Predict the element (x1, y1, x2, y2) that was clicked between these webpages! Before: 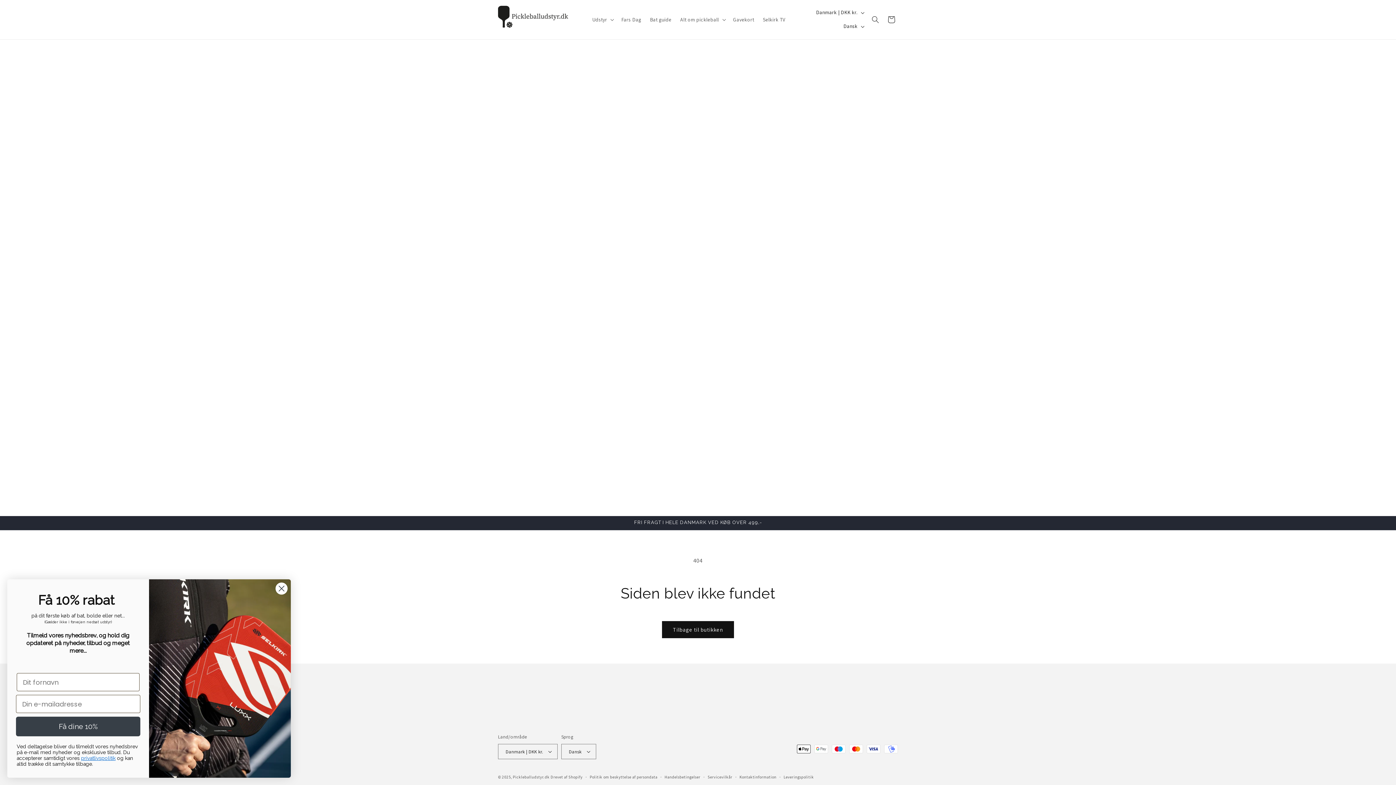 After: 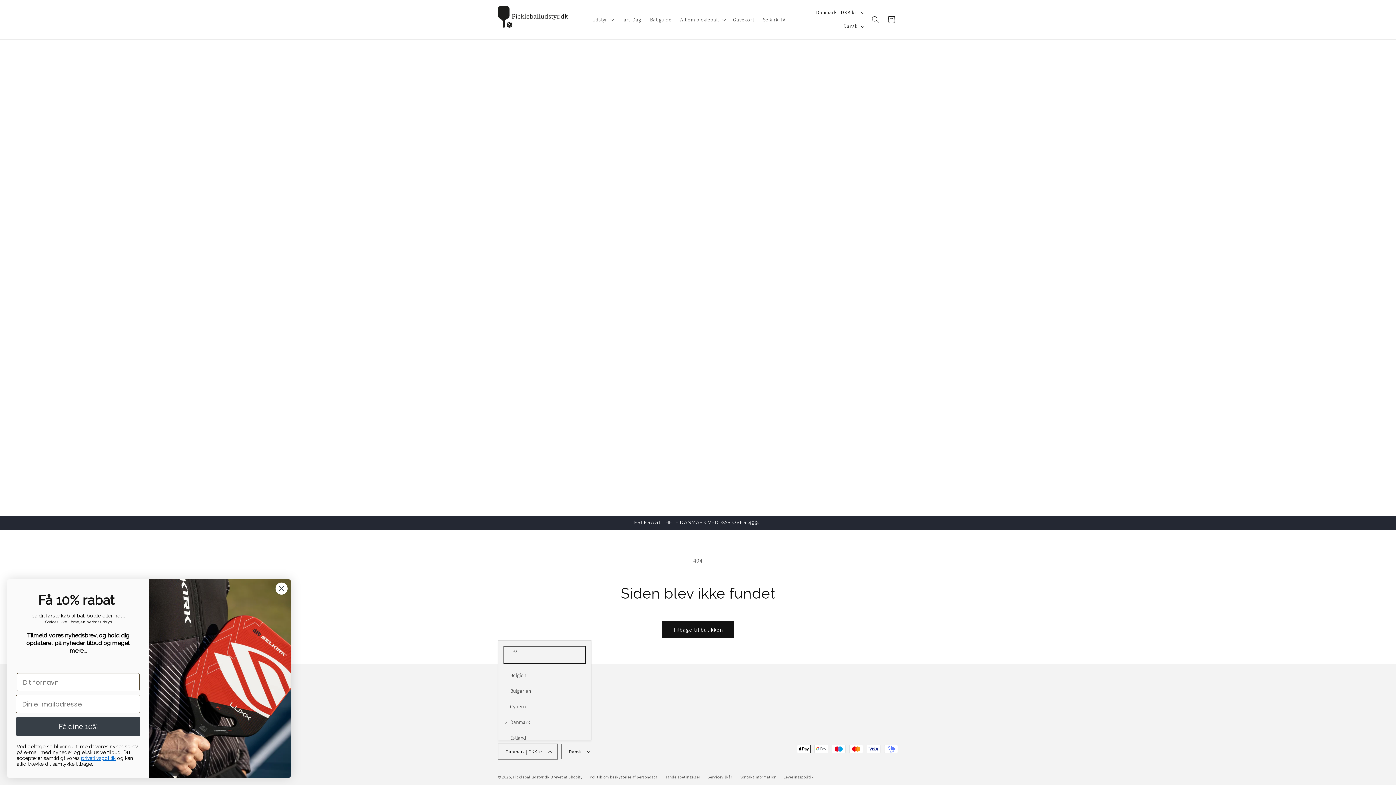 Action: label: Danmark | DKK kr. bbox: (498, 744, 557, 759)